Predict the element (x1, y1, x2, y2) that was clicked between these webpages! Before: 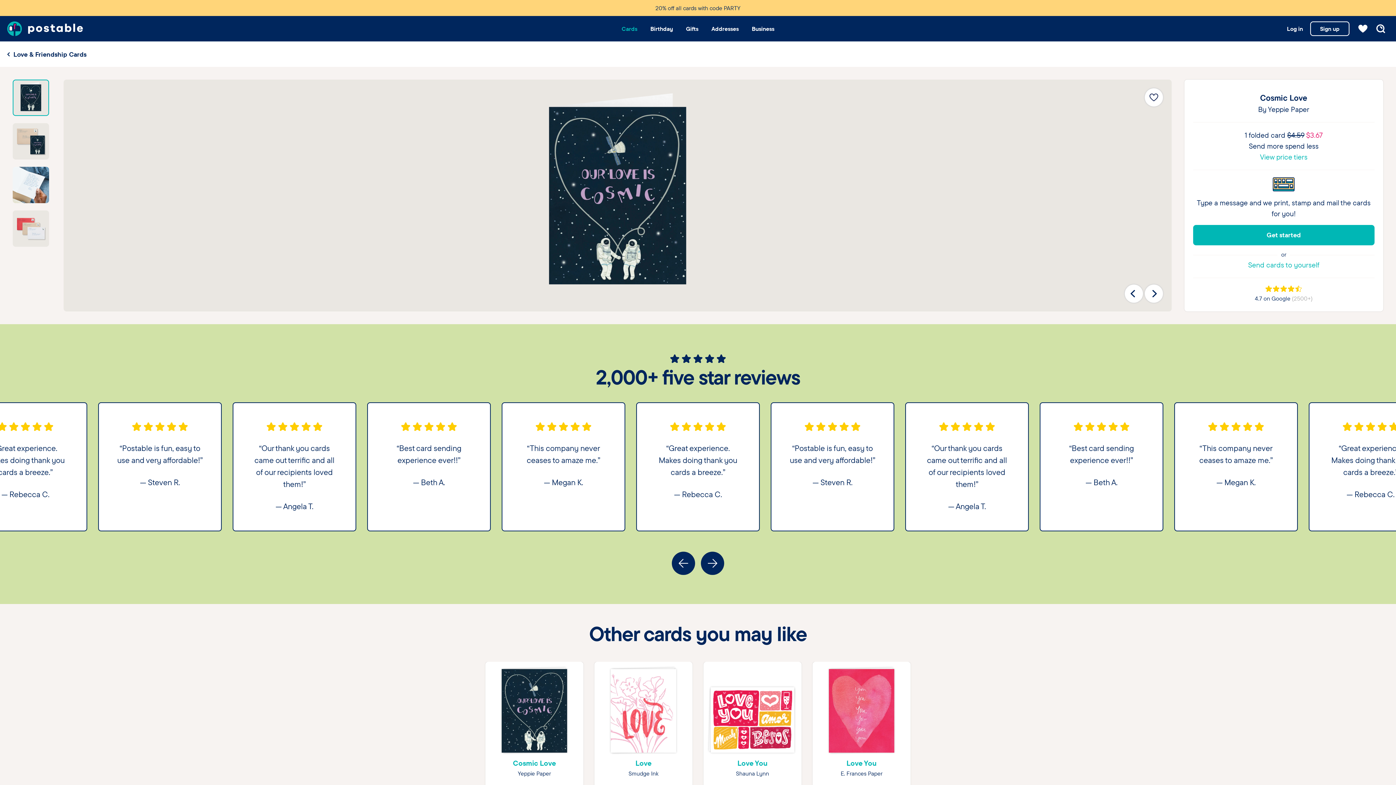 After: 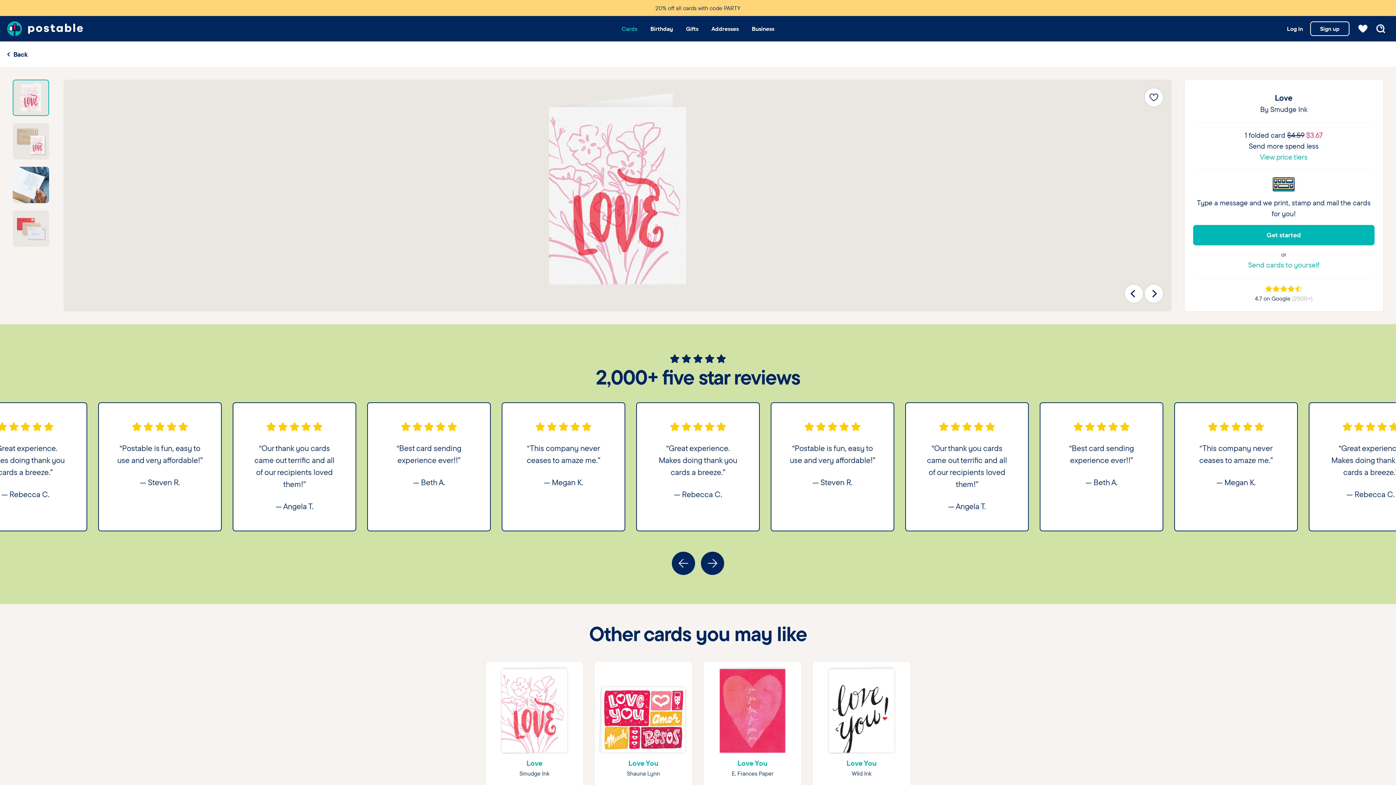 Action: bbox: (601, 669, 685, 753)